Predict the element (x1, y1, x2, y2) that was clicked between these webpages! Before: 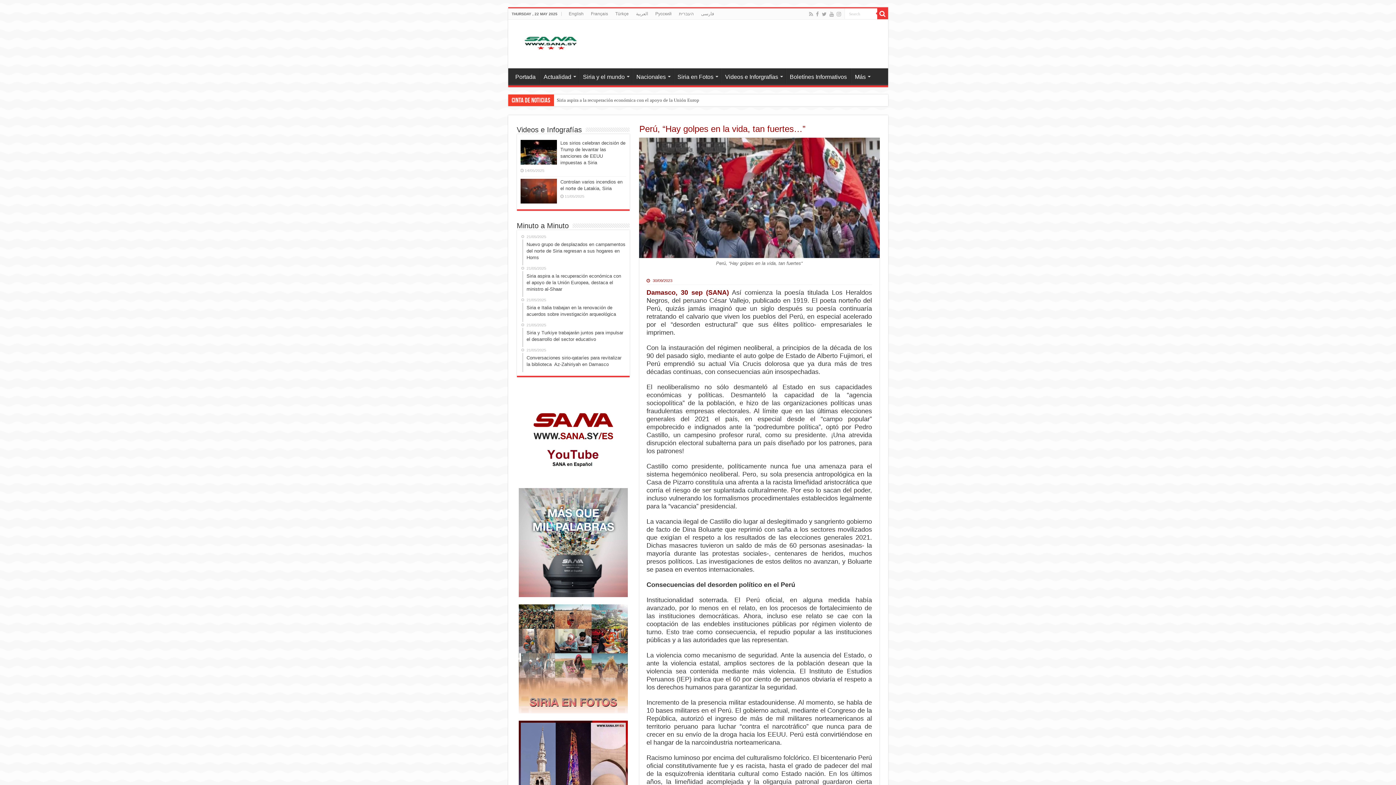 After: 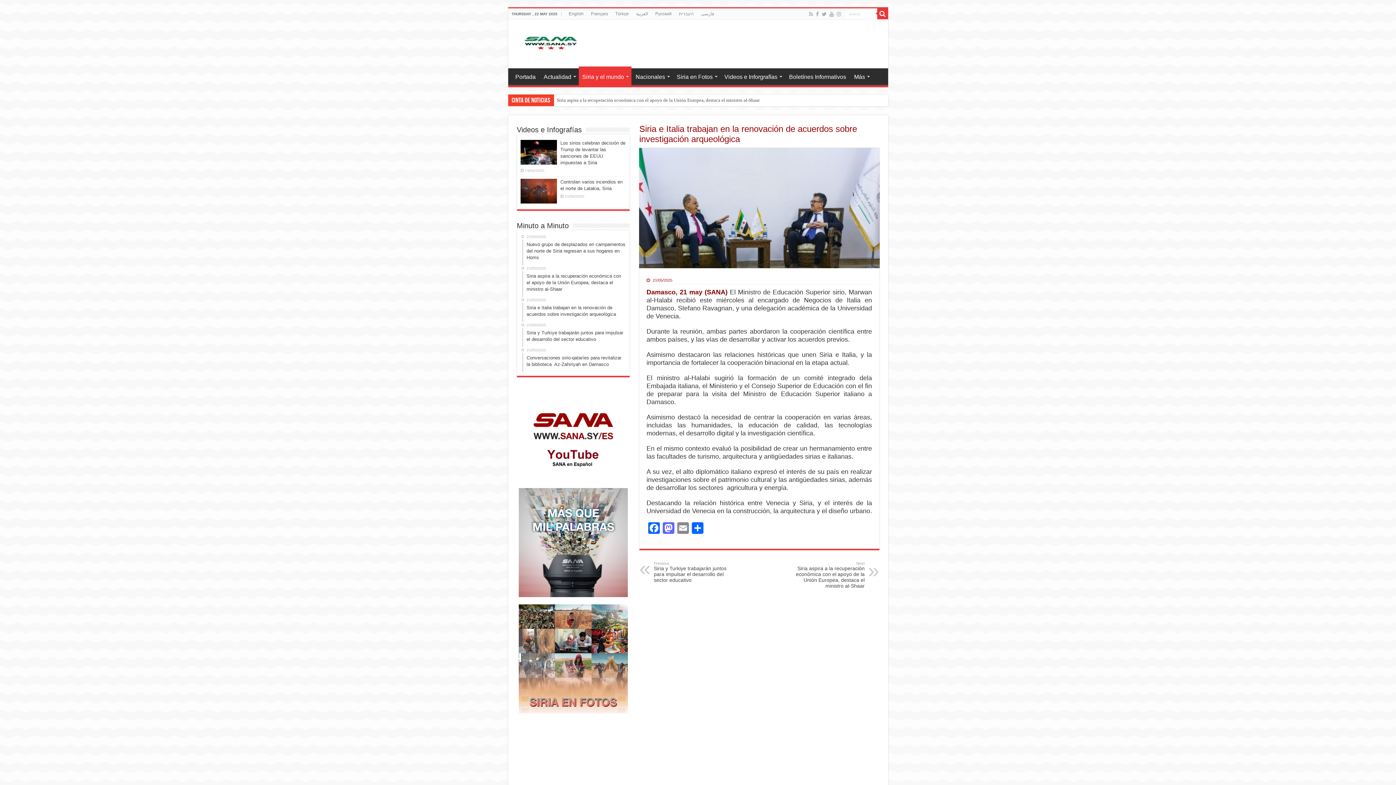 Action: bbox: (522, 297, 626, 322) label: 21/05/2025
Siria e Italia trabajan en la renovación de acuerdos sobre investigación arqueológica